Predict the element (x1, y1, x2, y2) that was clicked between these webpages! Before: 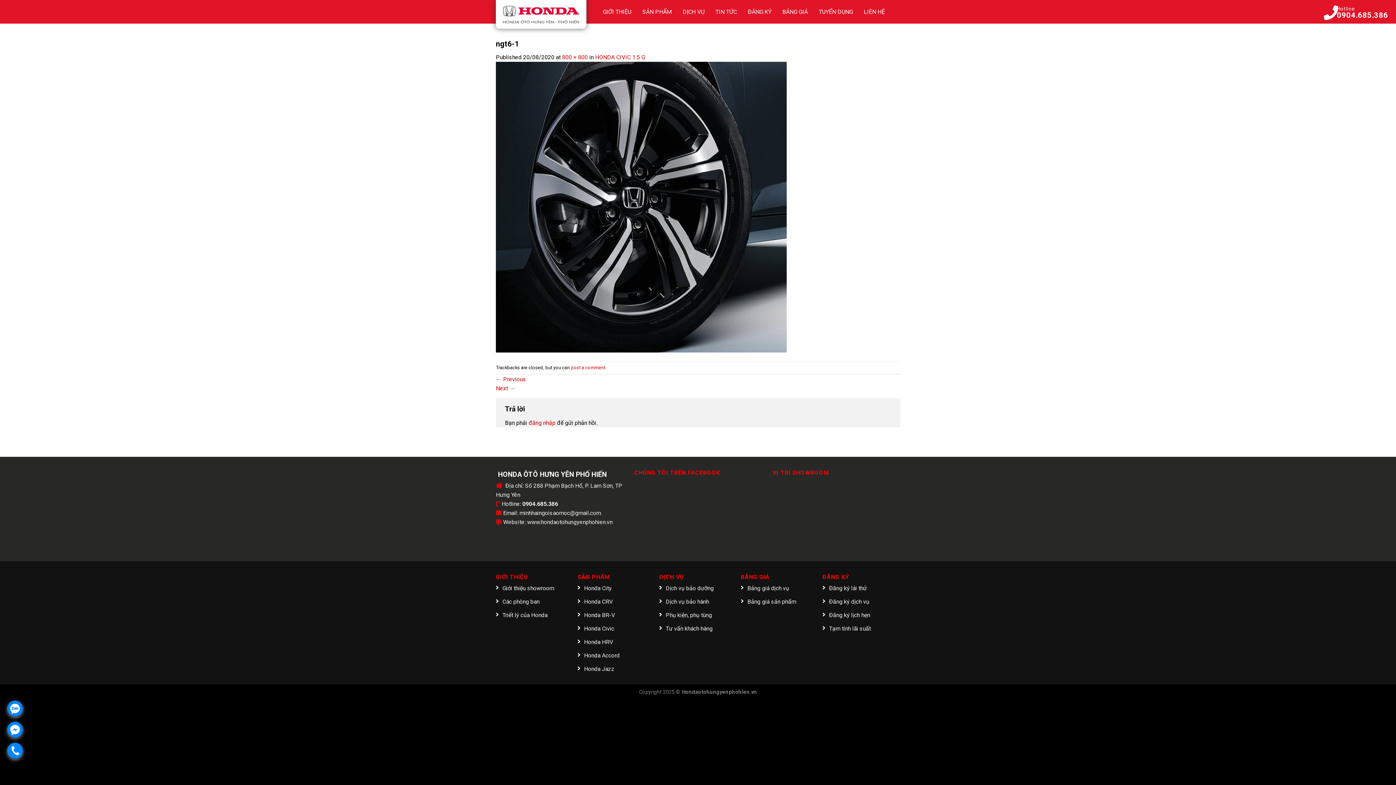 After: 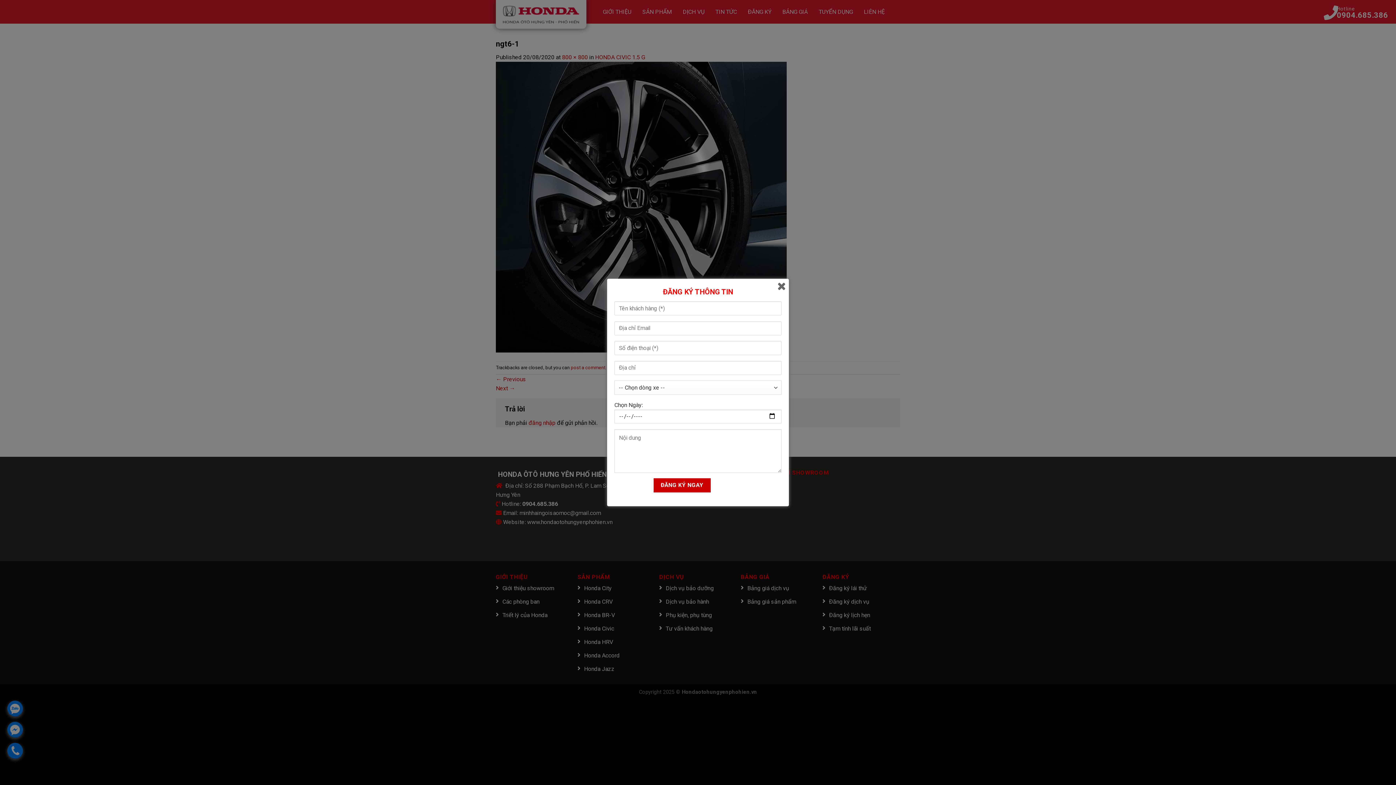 Action: label: Đăng ký lái thử bbox: (822, 581, 867, 595)